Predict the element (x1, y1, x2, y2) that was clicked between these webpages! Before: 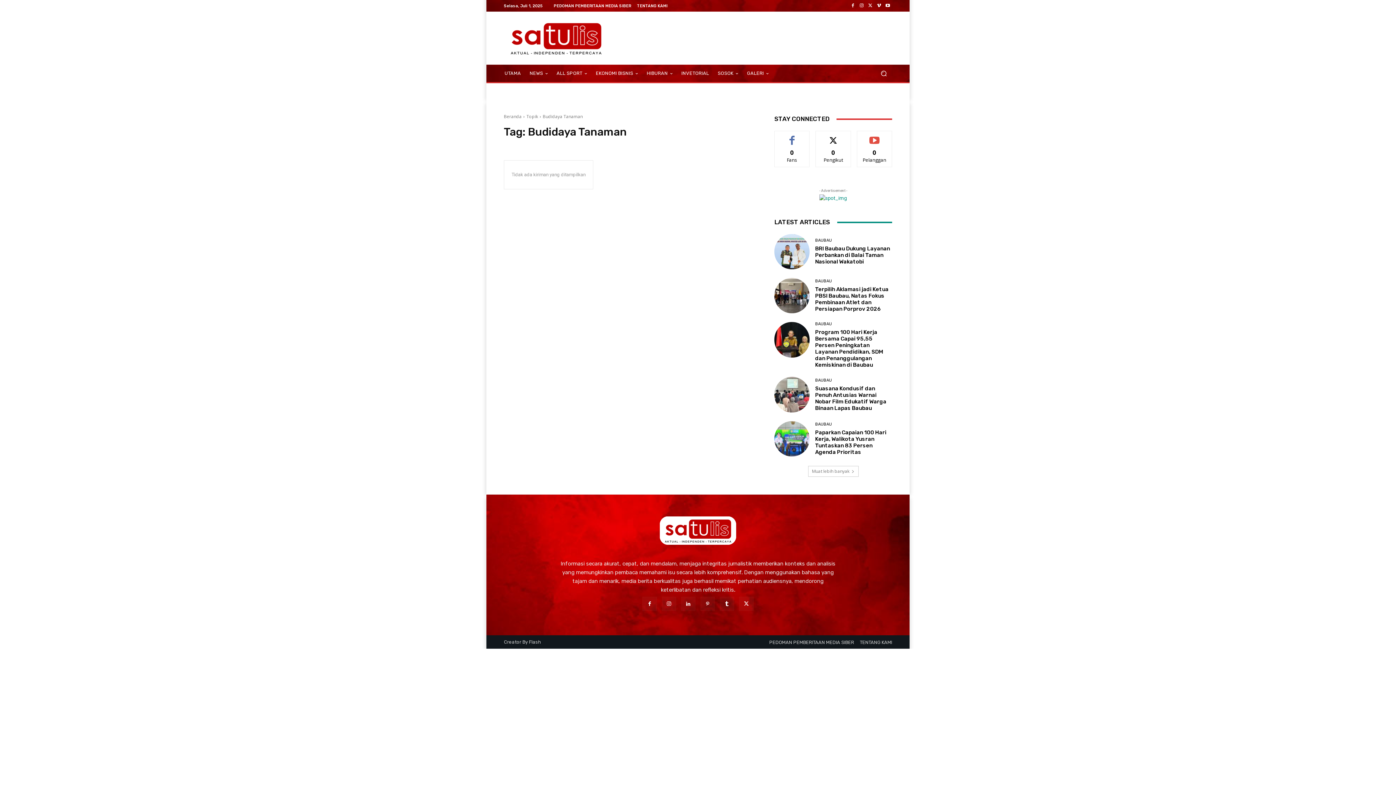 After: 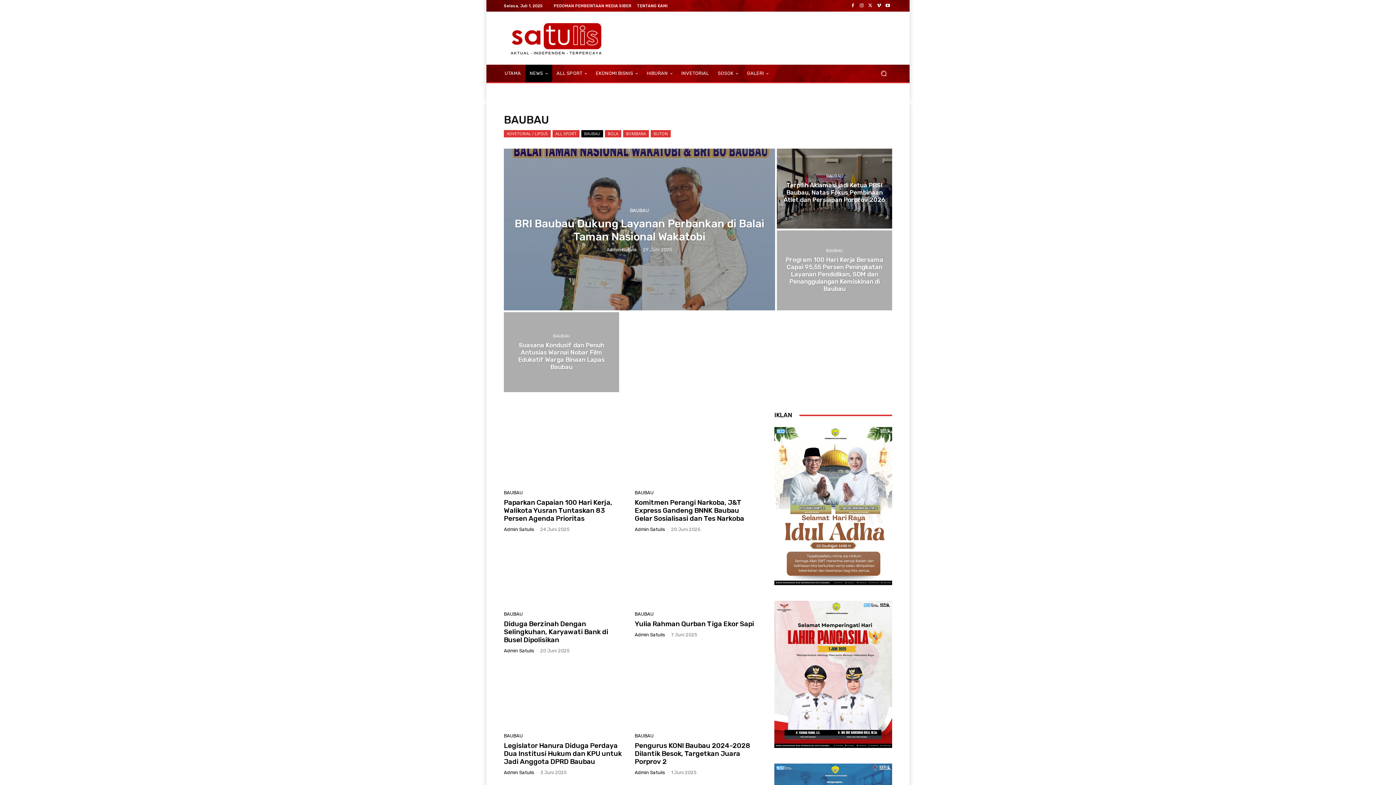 Action: bbox: (815, 378, 832, 382) label: BAUBAU